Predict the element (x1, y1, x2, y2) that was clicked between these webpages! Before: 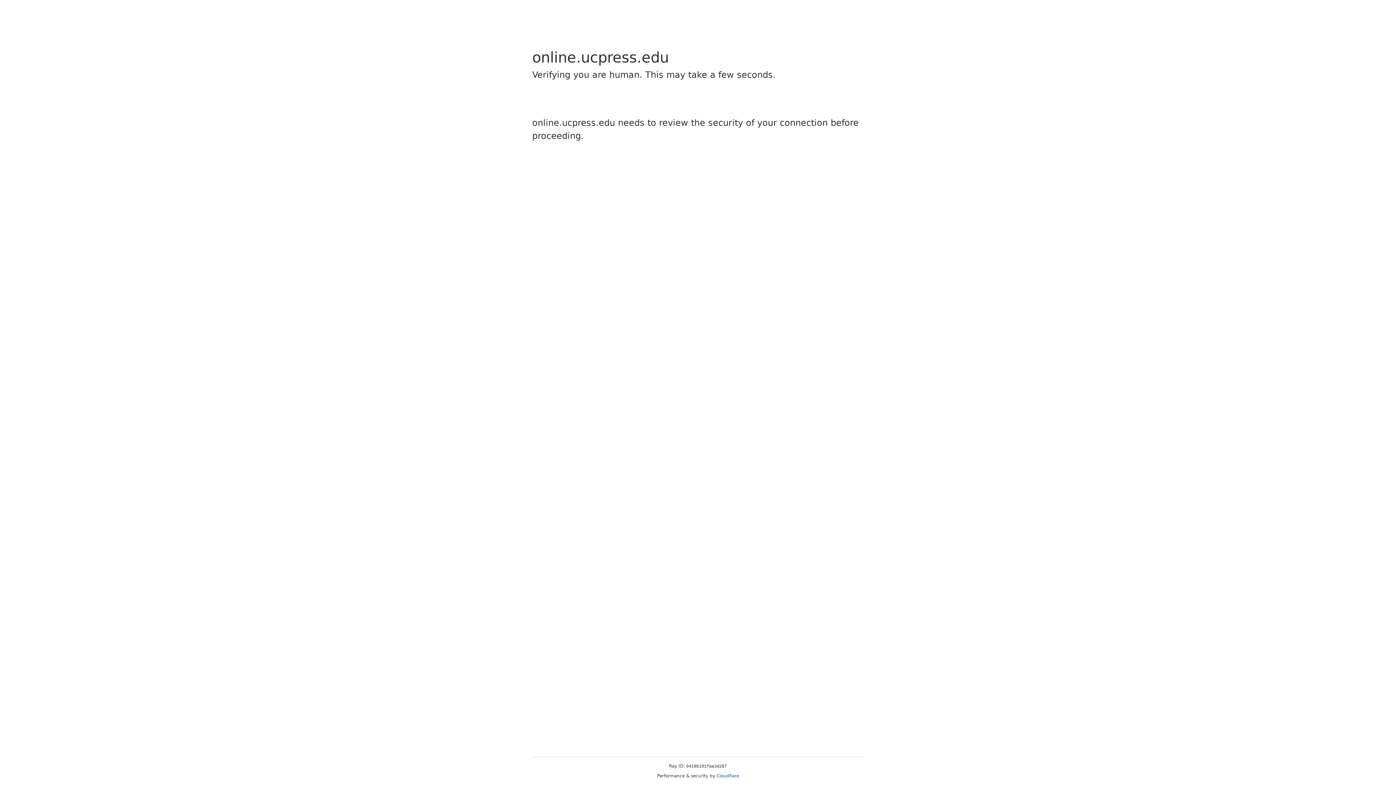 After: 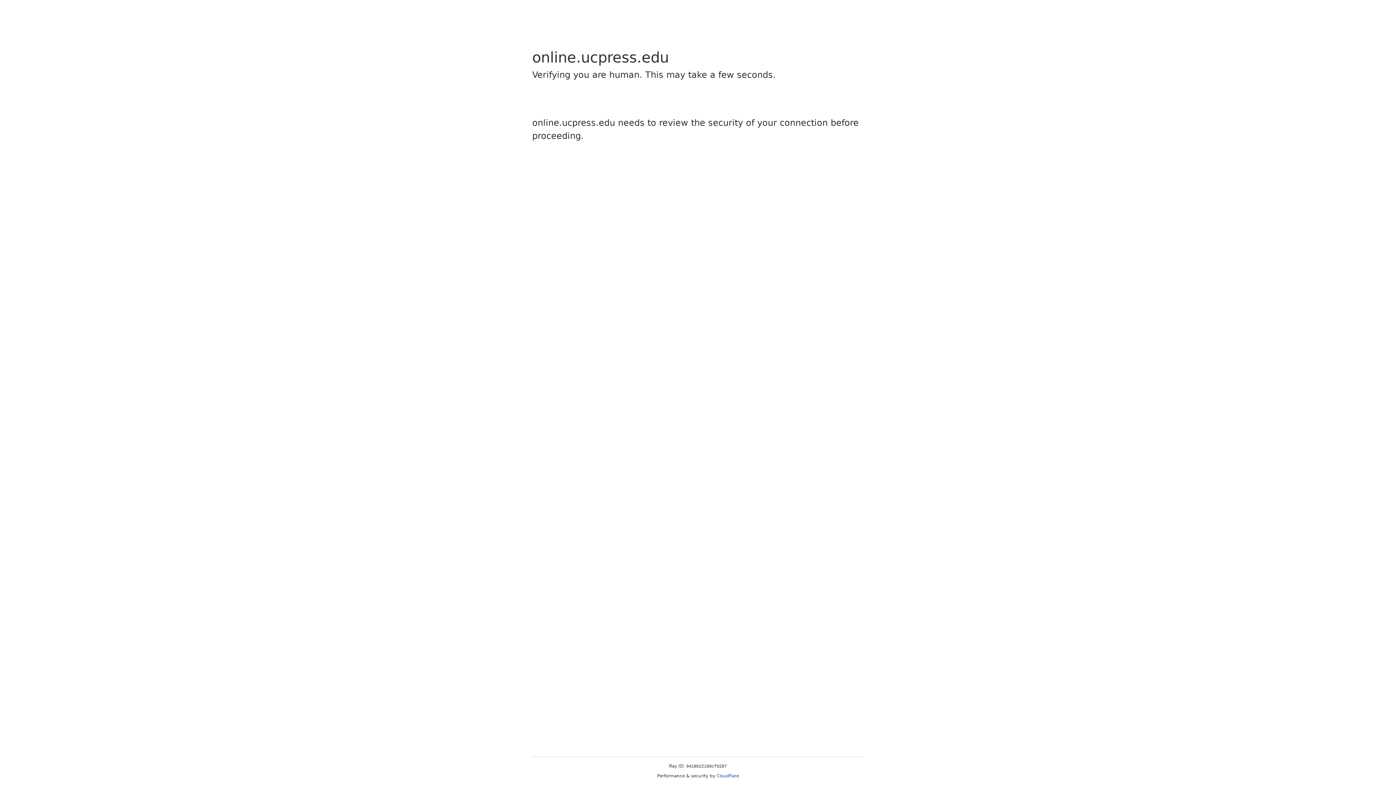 Action: label: Cloudflare bbox: (716, 773, 739, 778)